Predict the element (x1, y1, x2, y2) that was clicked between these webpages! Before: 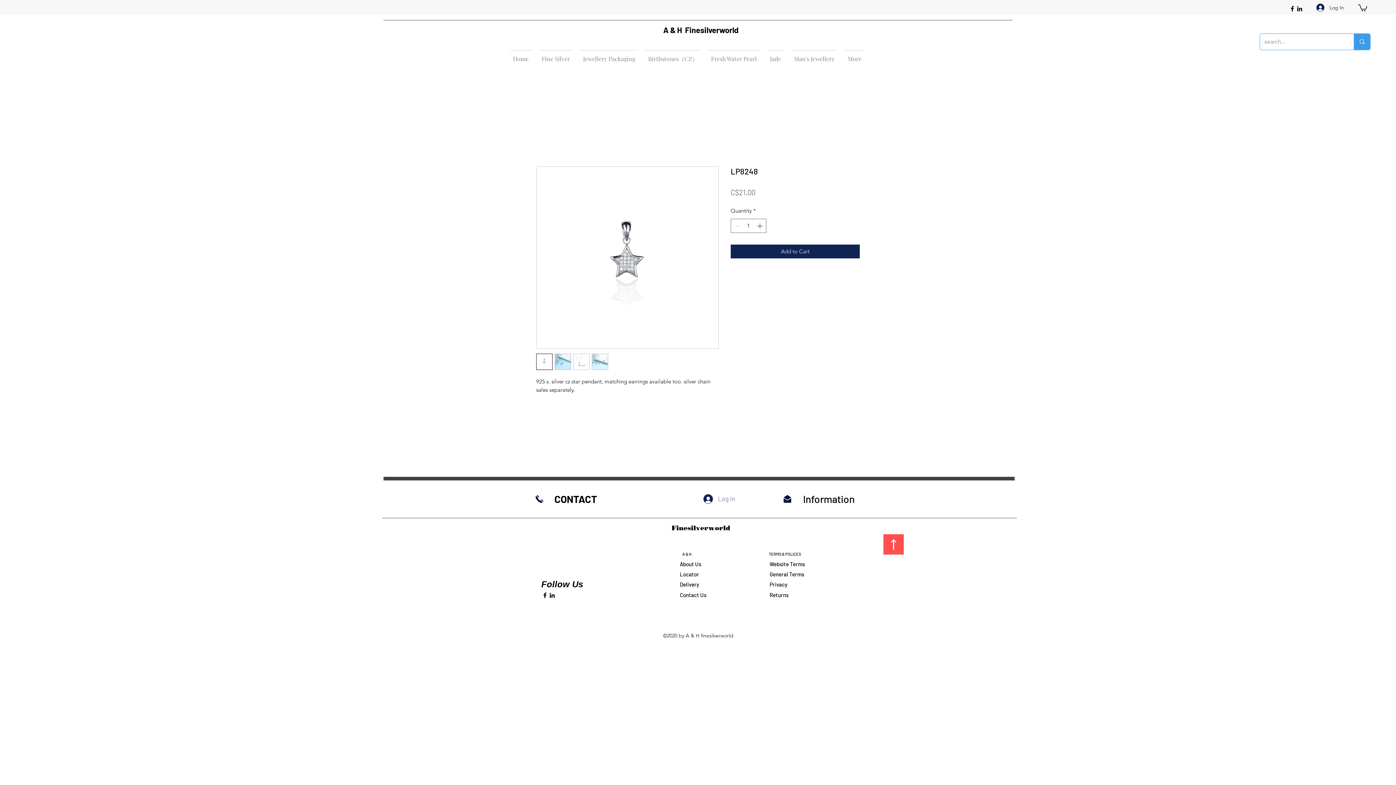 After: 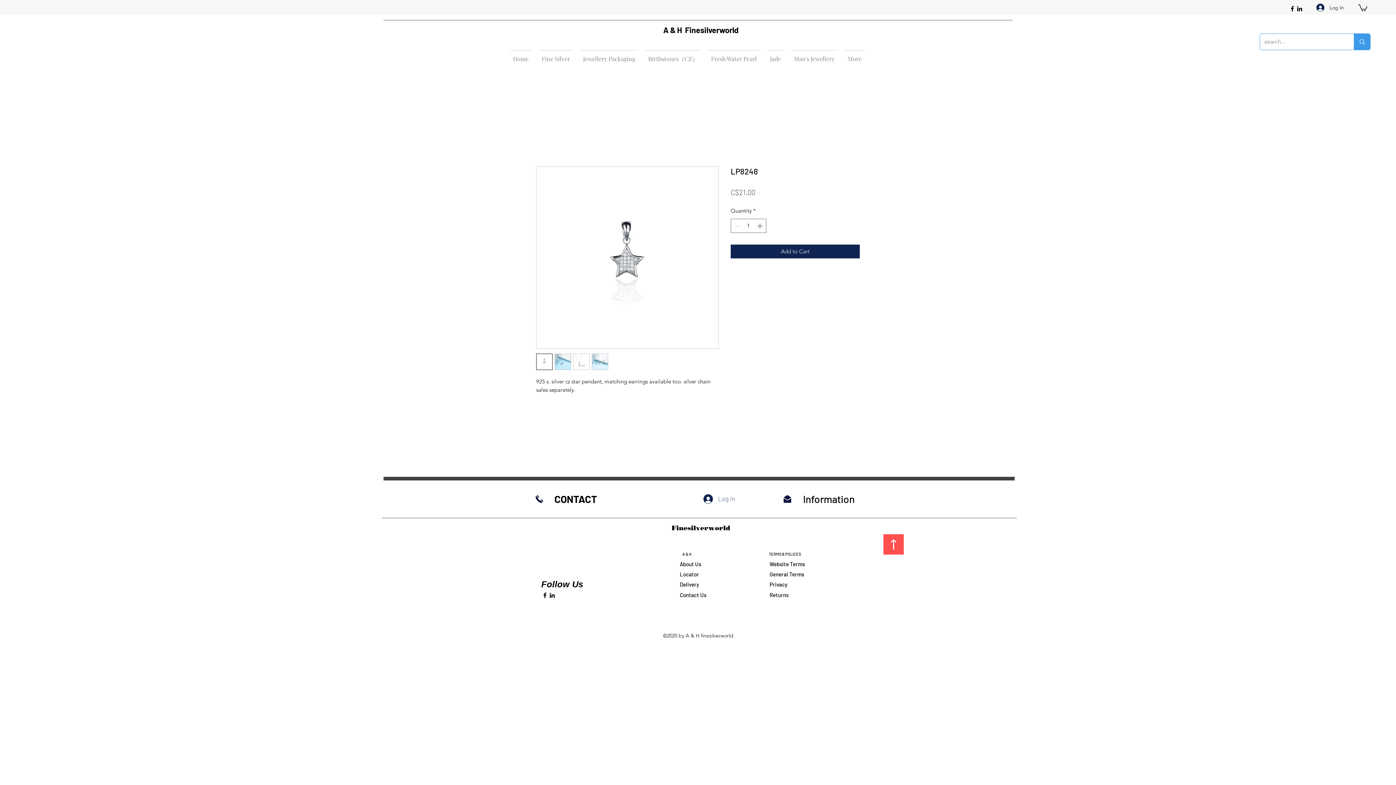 Action: bbox: (554, 353, 571, 370)